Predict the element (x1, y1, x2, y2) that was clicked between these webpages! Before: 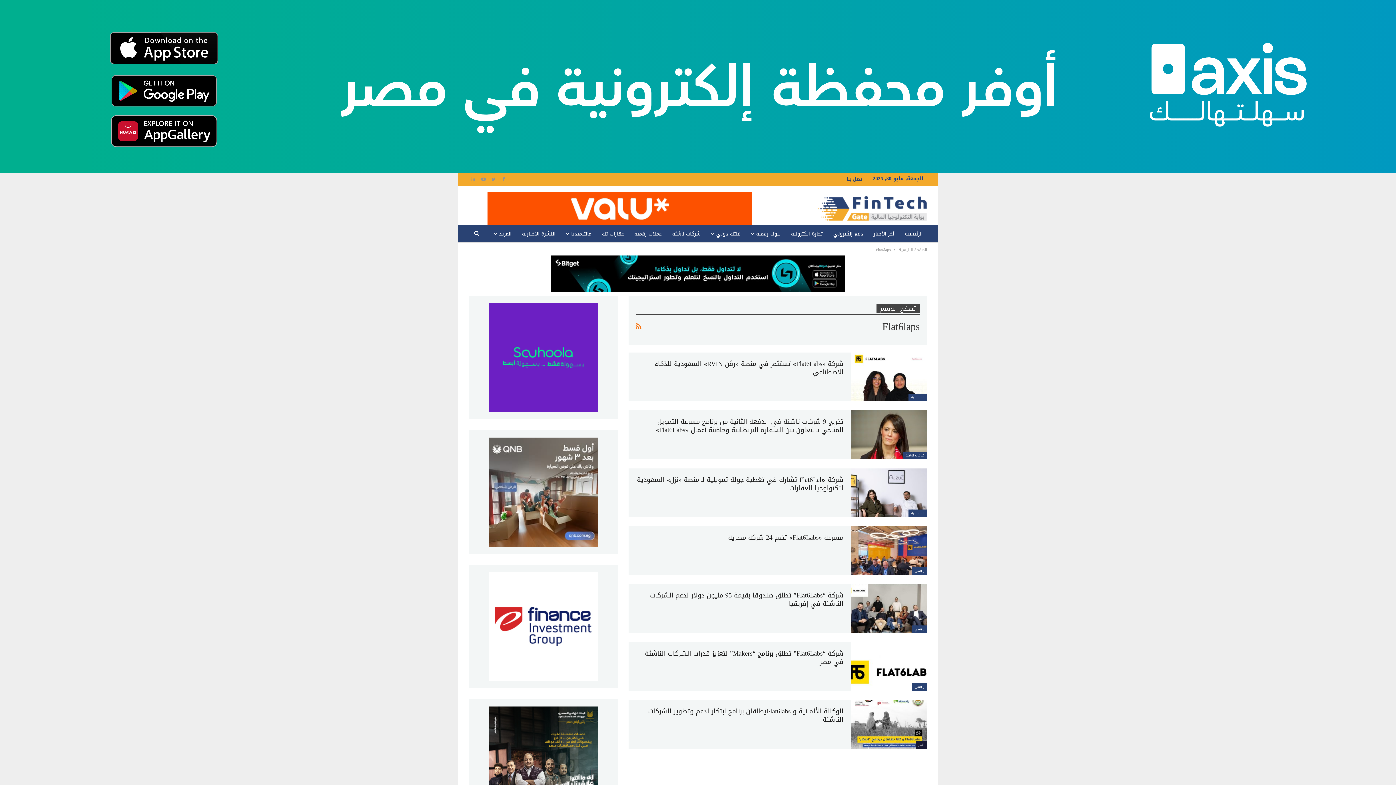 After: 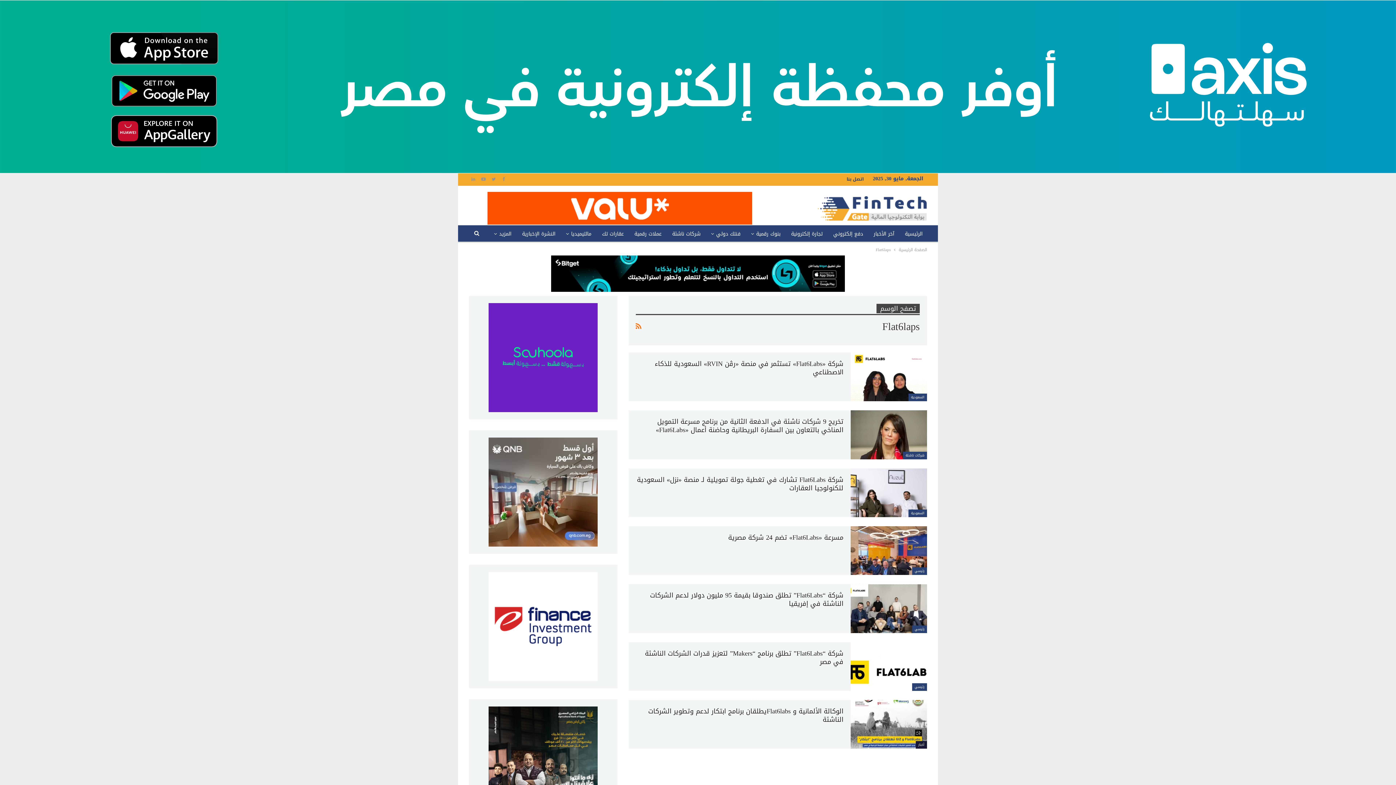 Action: bbox: (488, 488, 597, 497)